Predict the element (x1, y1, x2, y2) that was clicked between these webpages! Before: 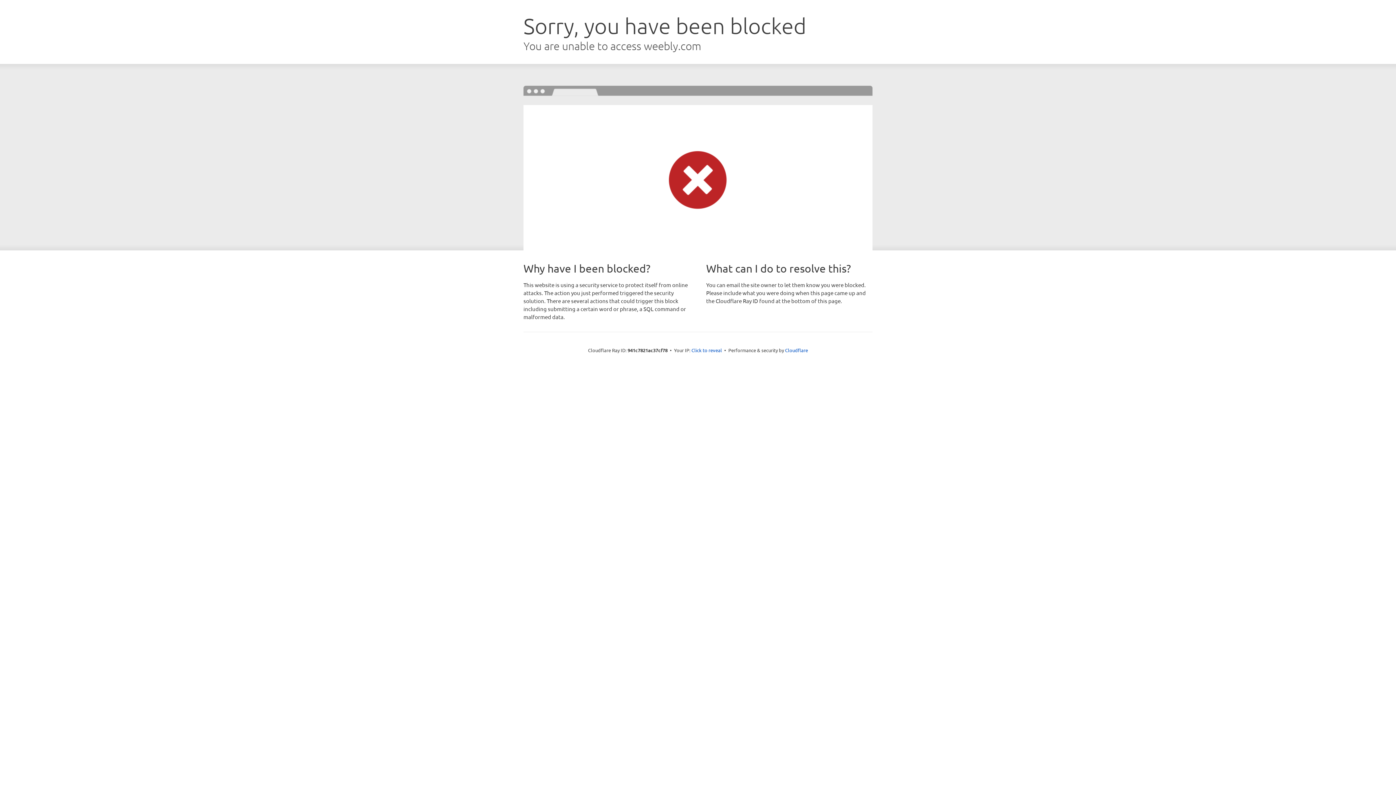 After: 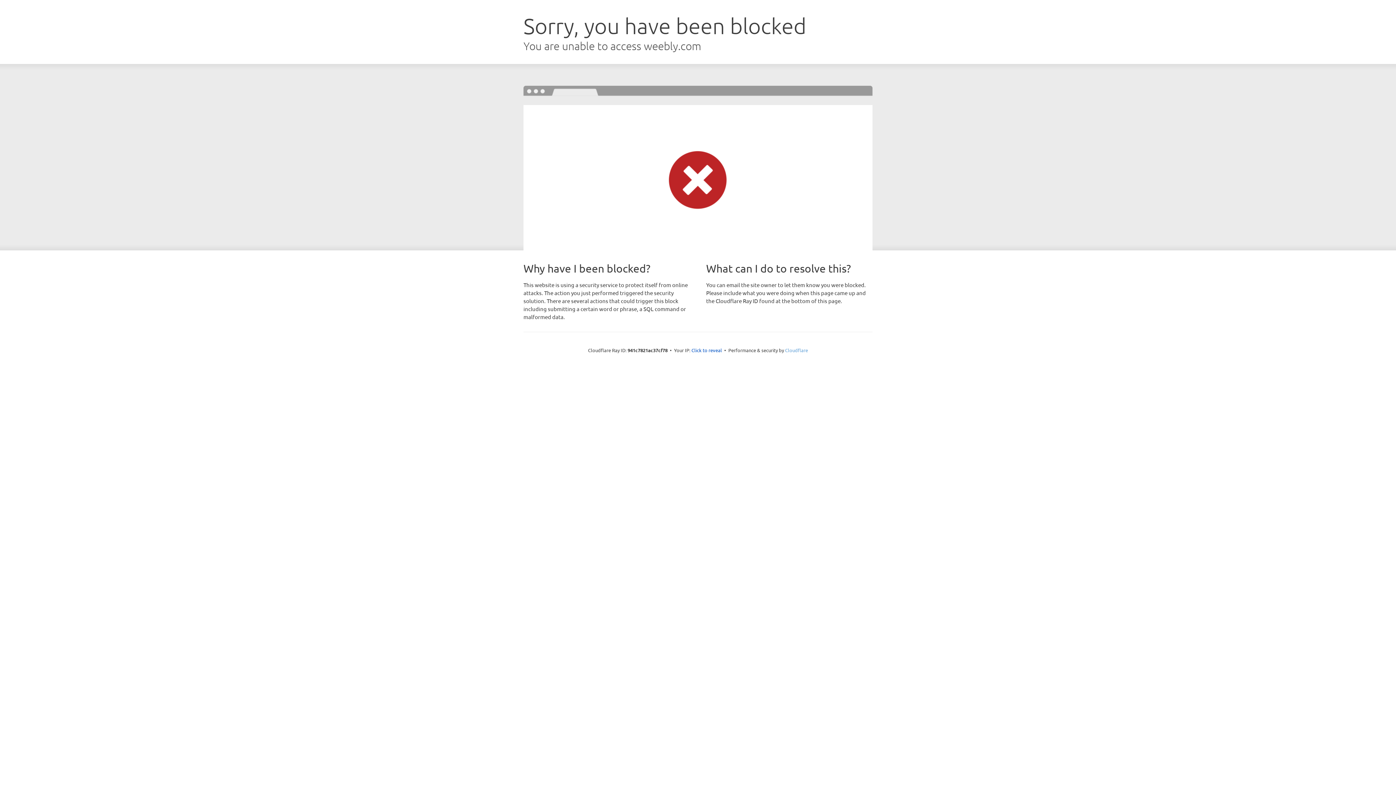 Action: bbox: (785, 347, 808, 353) label: Cloudflare